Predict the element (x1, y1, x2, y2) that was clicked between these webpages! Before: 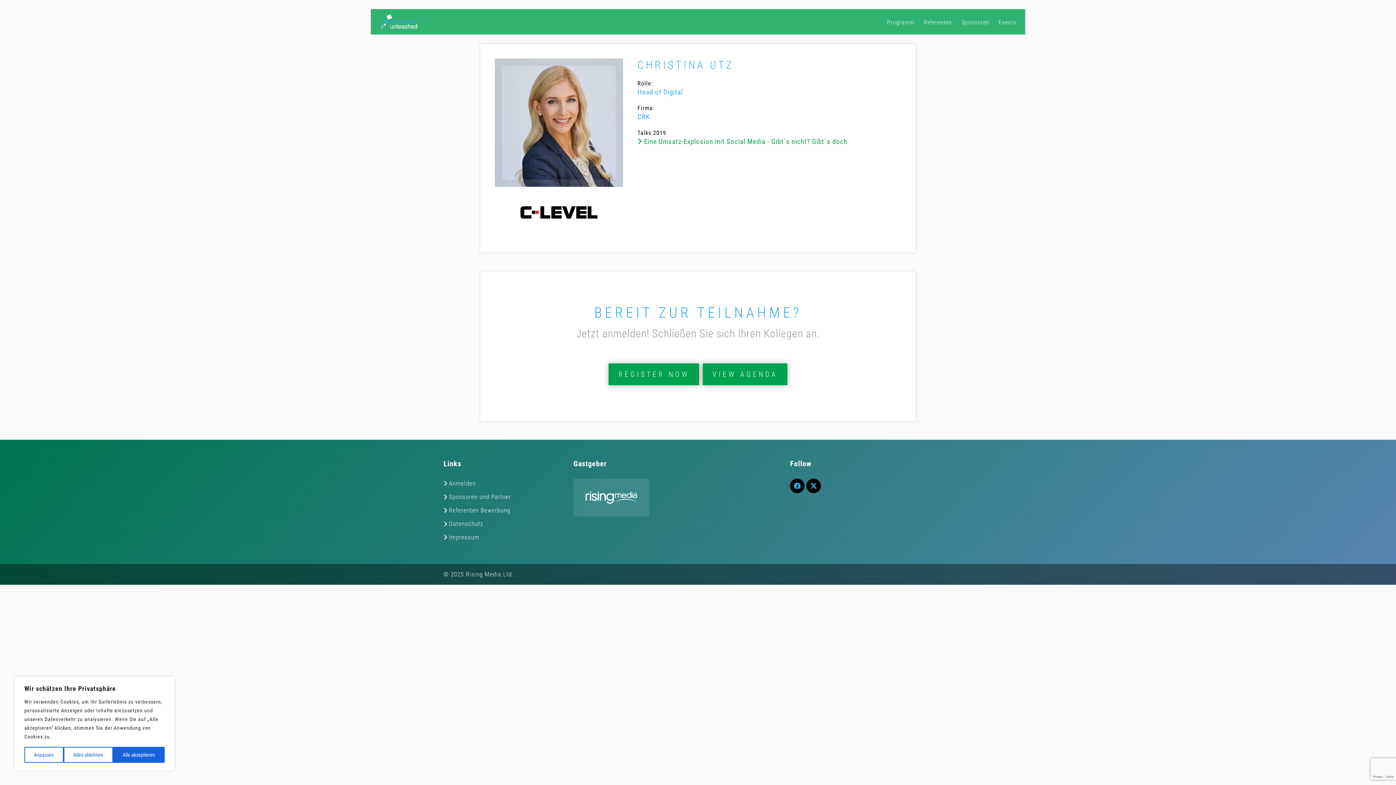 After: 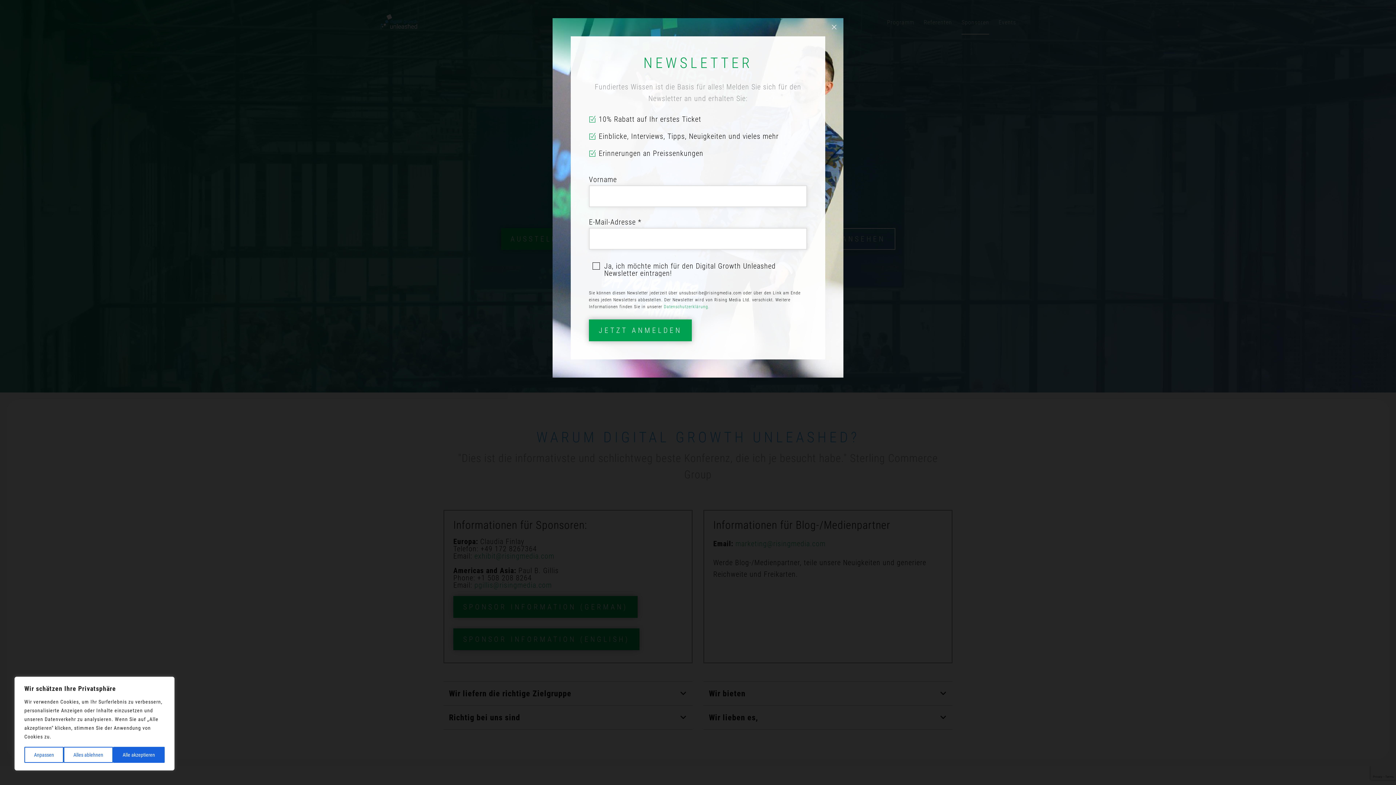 Action: bbox: (961, 9, 989, 34) label: Sponsoren